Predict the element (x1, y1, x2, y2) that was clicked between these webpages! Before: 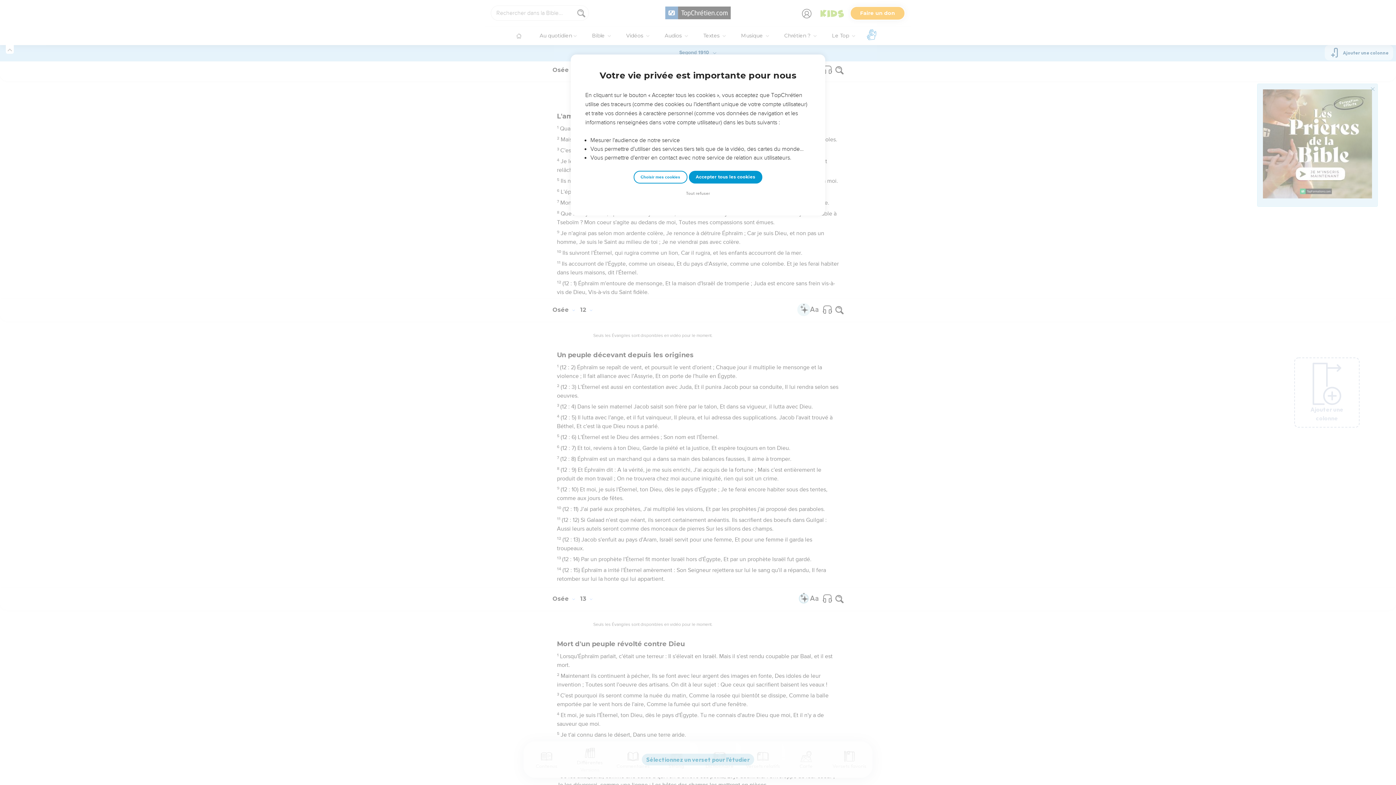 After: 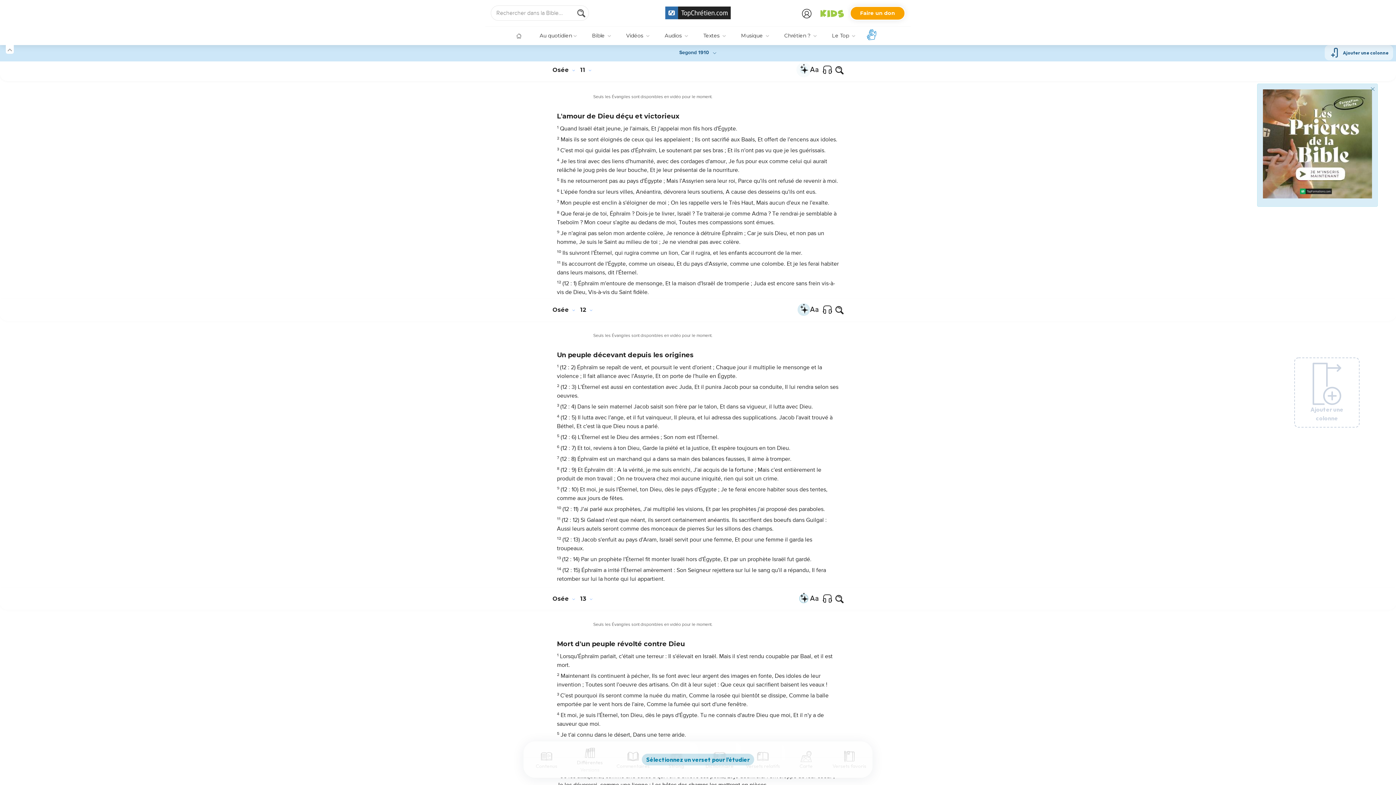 Action: bbox: (684, 190, 712, 197) label: Tout refuser